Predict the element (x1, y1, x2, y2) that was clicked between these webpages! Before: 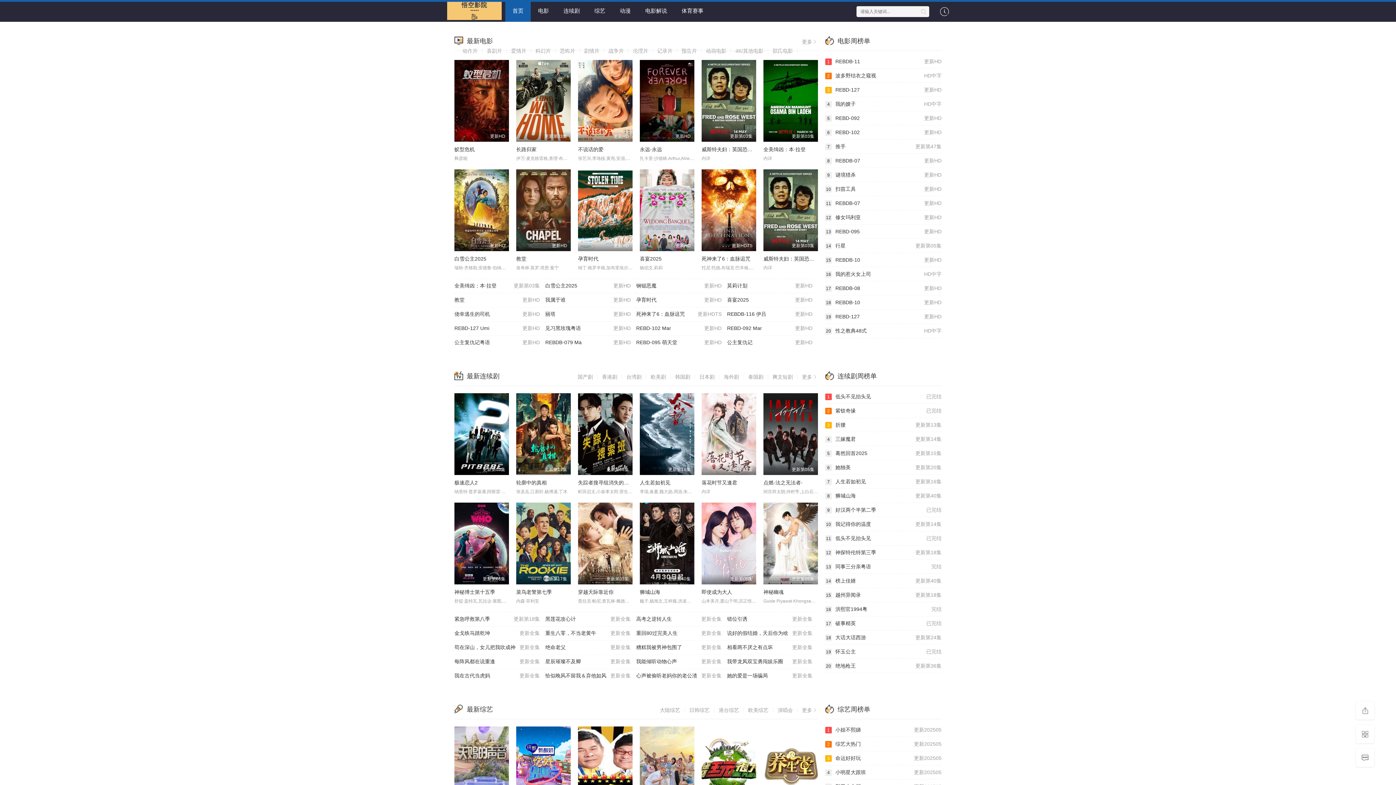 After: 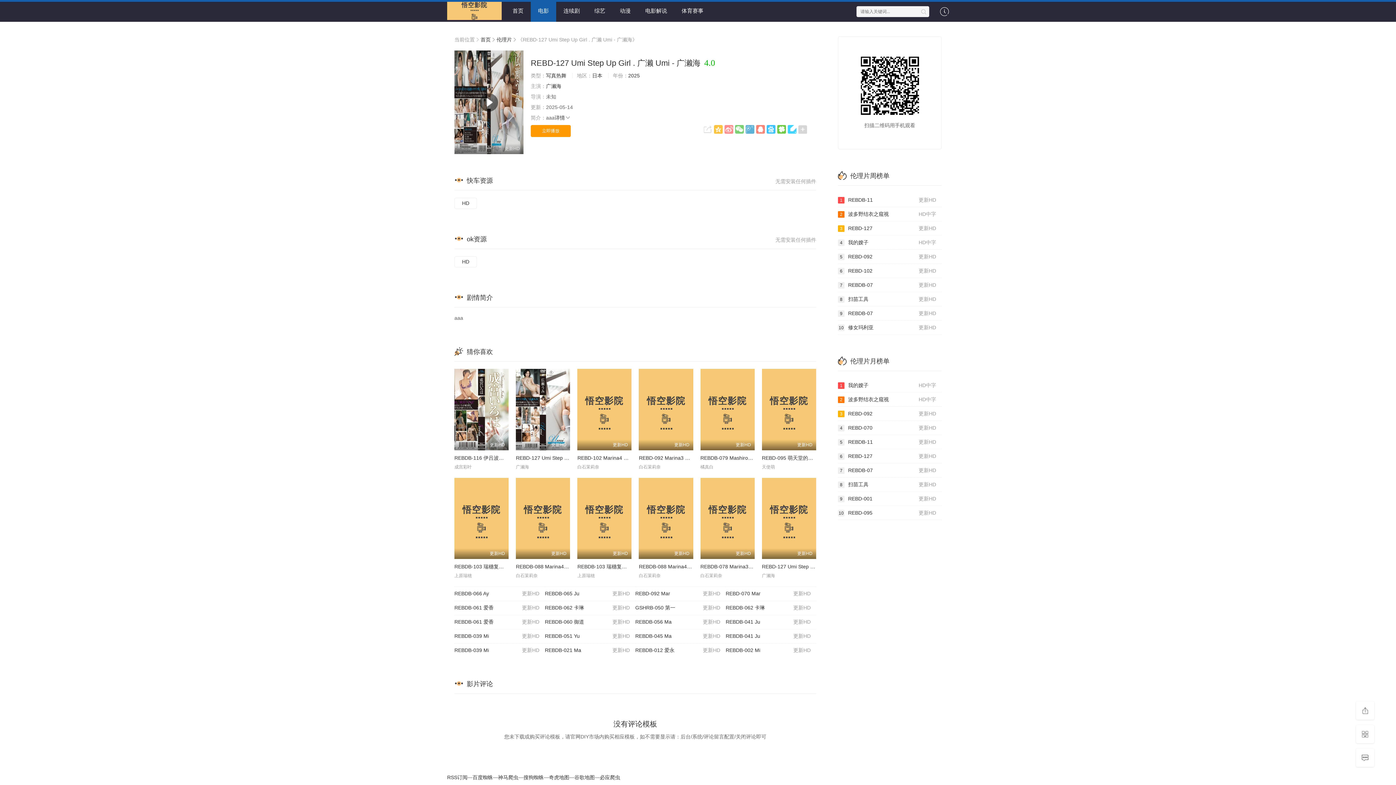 Action: label: 更新HD
REBD-127 Umi bbox: (454, 321, 545, 335)